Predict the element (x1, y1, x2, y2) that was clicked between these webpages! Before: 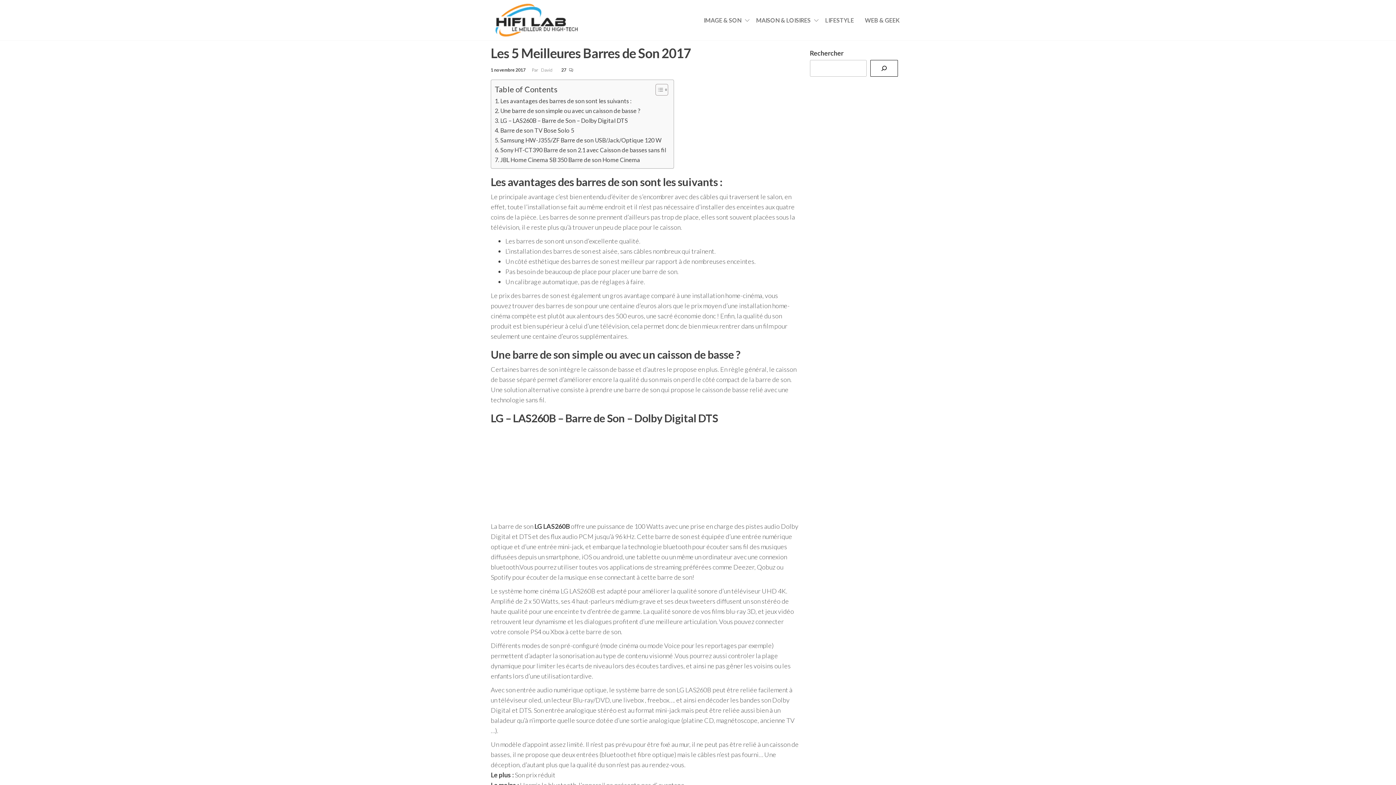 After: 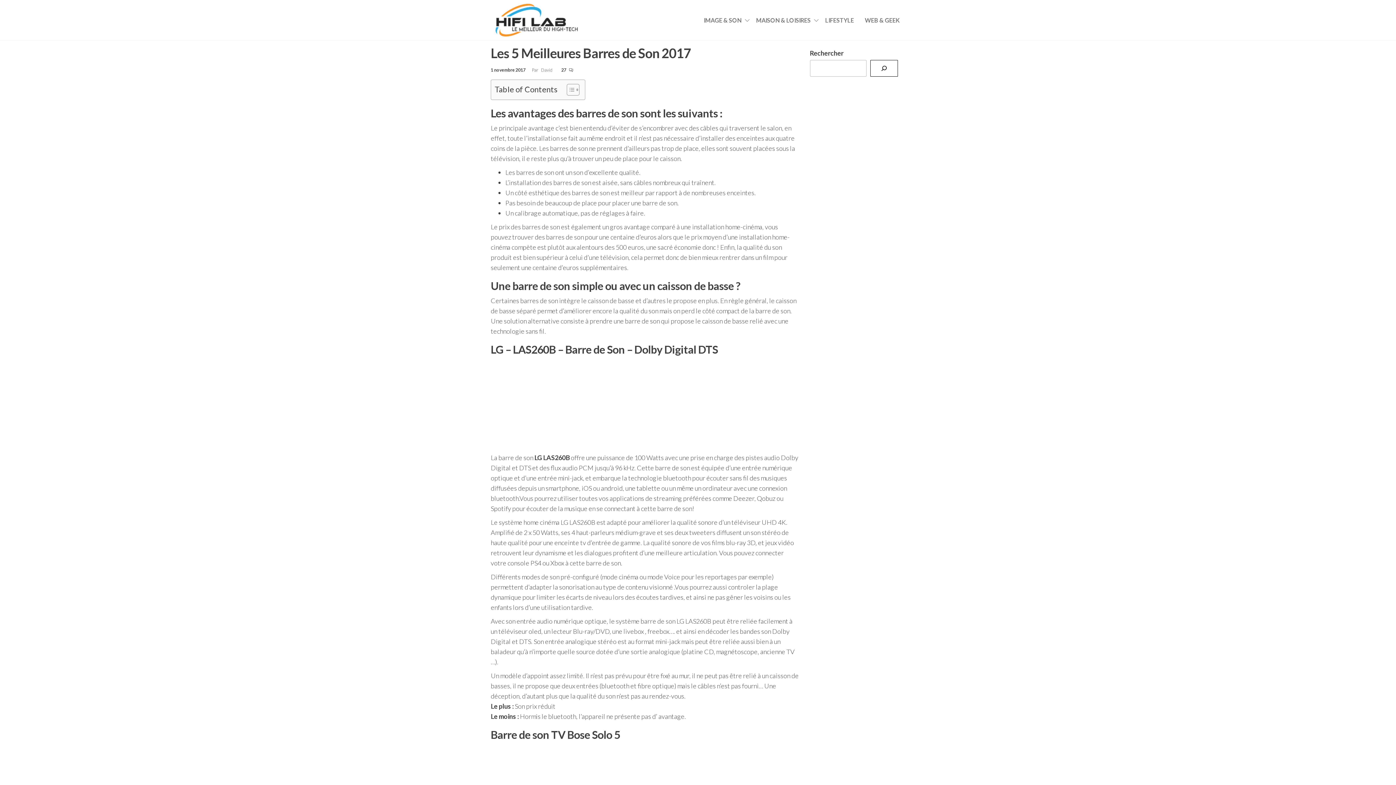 Action: bbox: (650, 83, 666, 96) label: Toggle Table of Content